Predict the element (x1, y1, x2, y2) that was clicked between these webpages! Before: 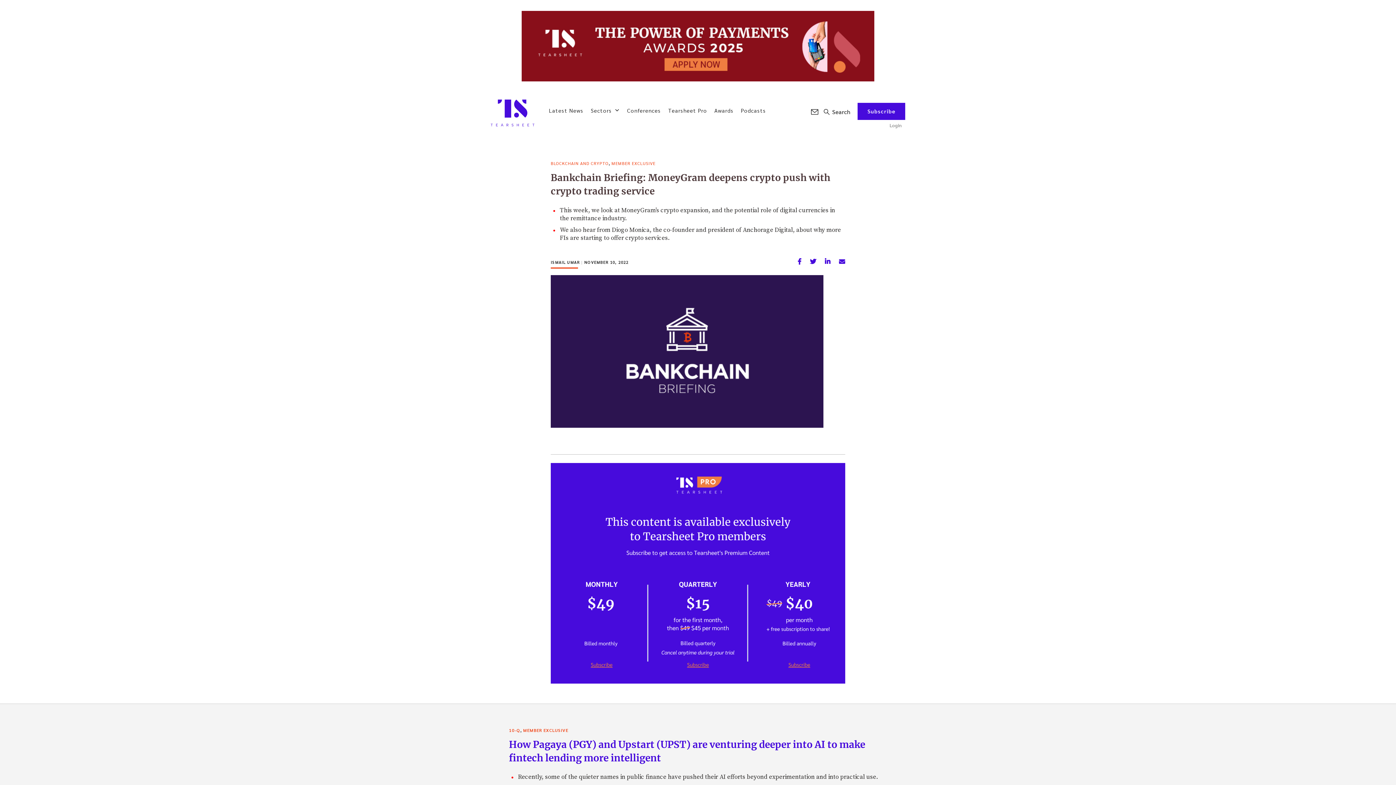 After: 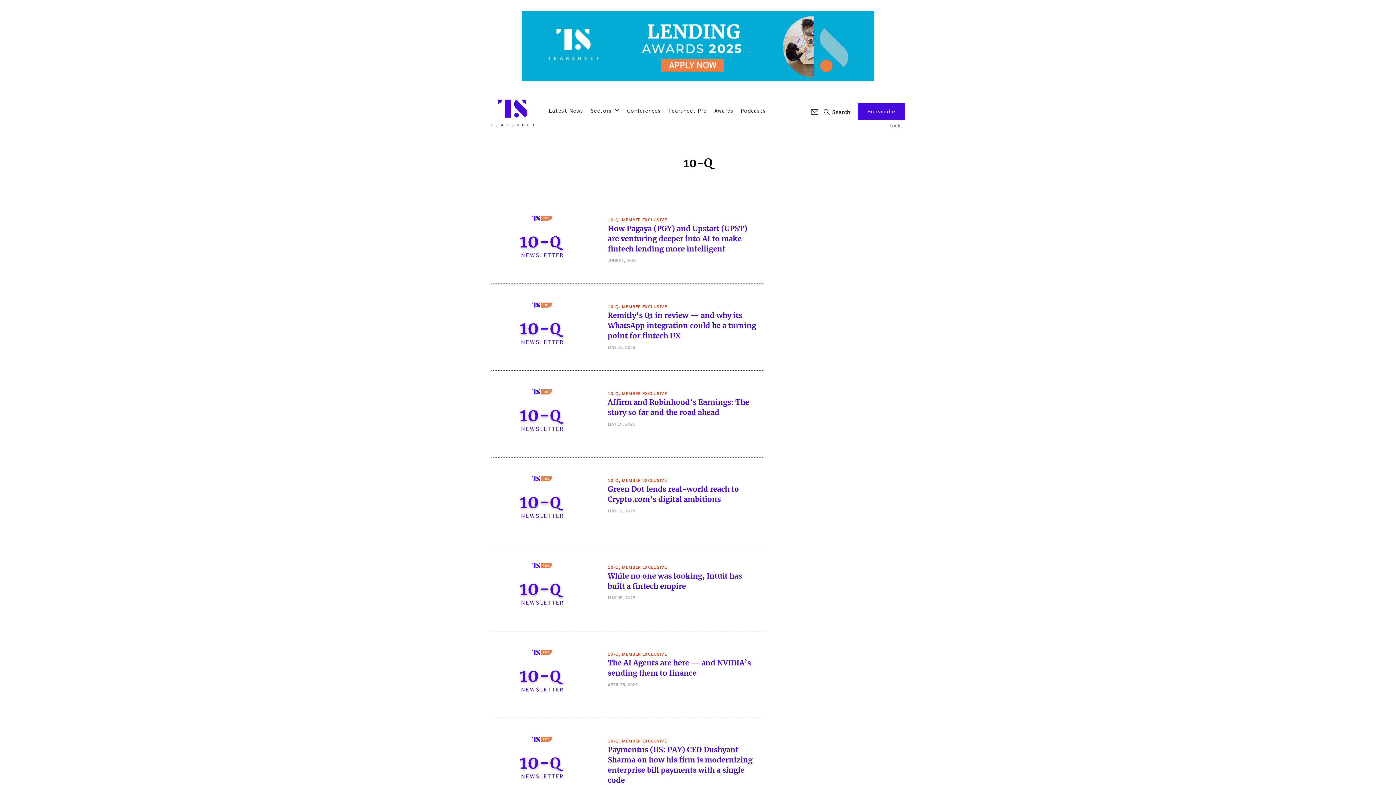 Action: bbox: (509, 726, 520, 734) label: 10-Q